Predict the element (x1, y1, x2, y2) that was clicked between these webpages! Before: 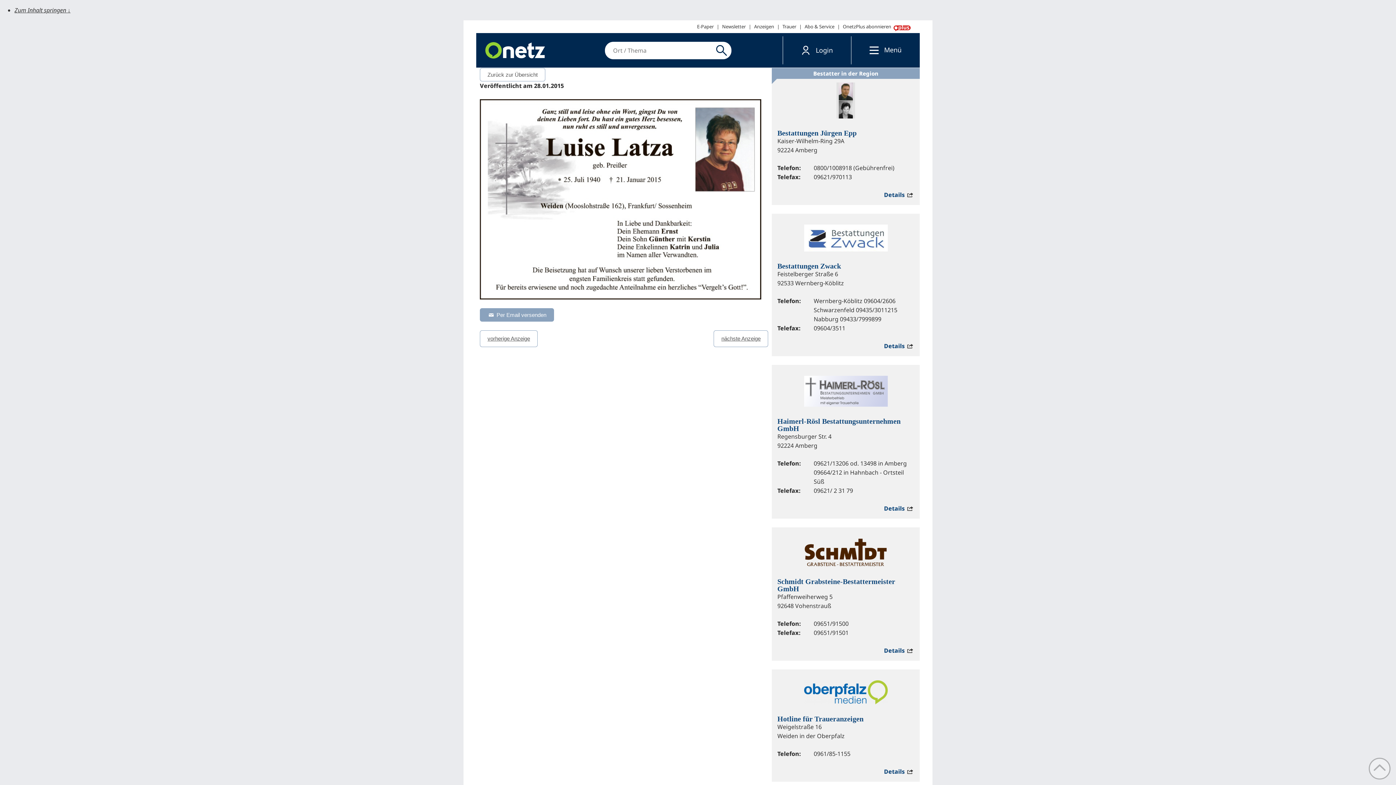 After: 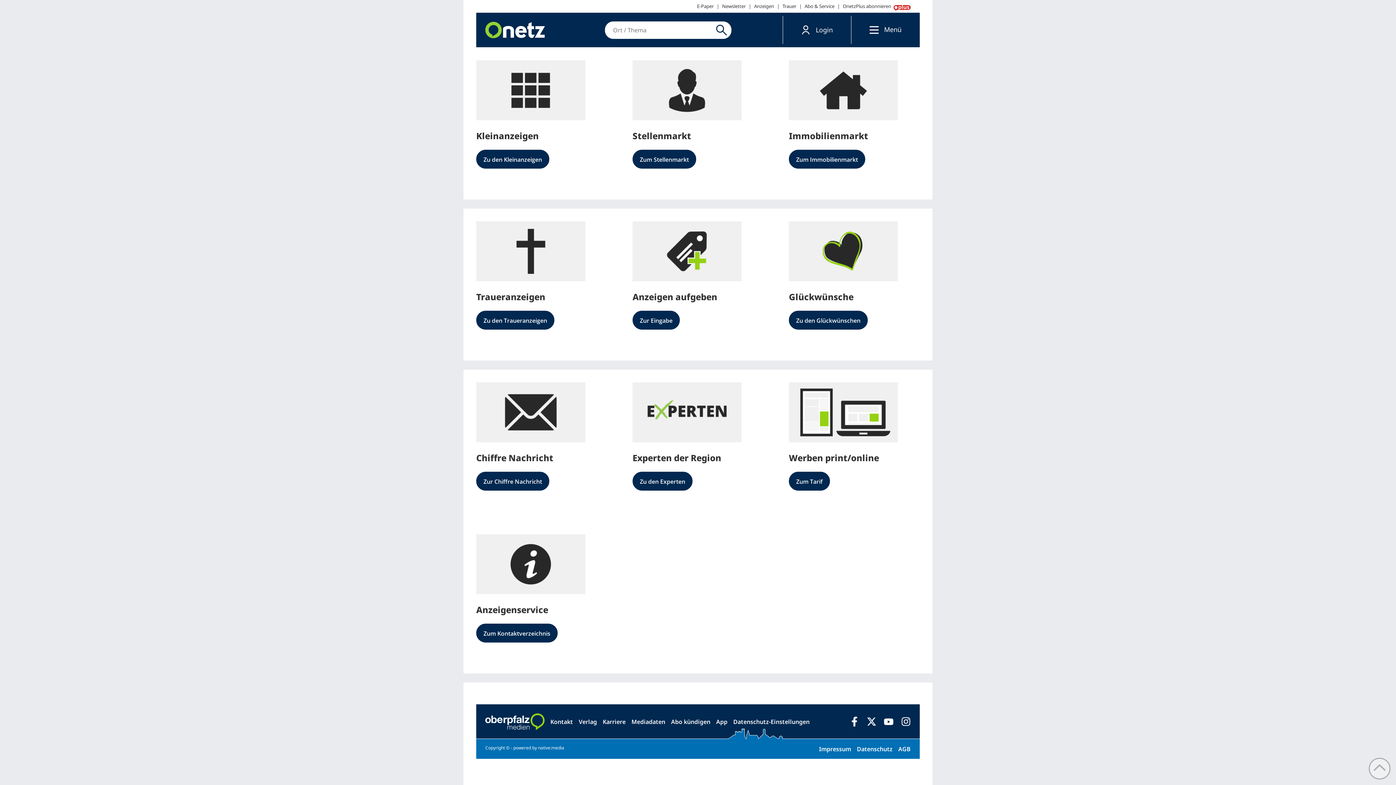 Action: label: Anzeigen bbox: (751, 20, 777, 33)